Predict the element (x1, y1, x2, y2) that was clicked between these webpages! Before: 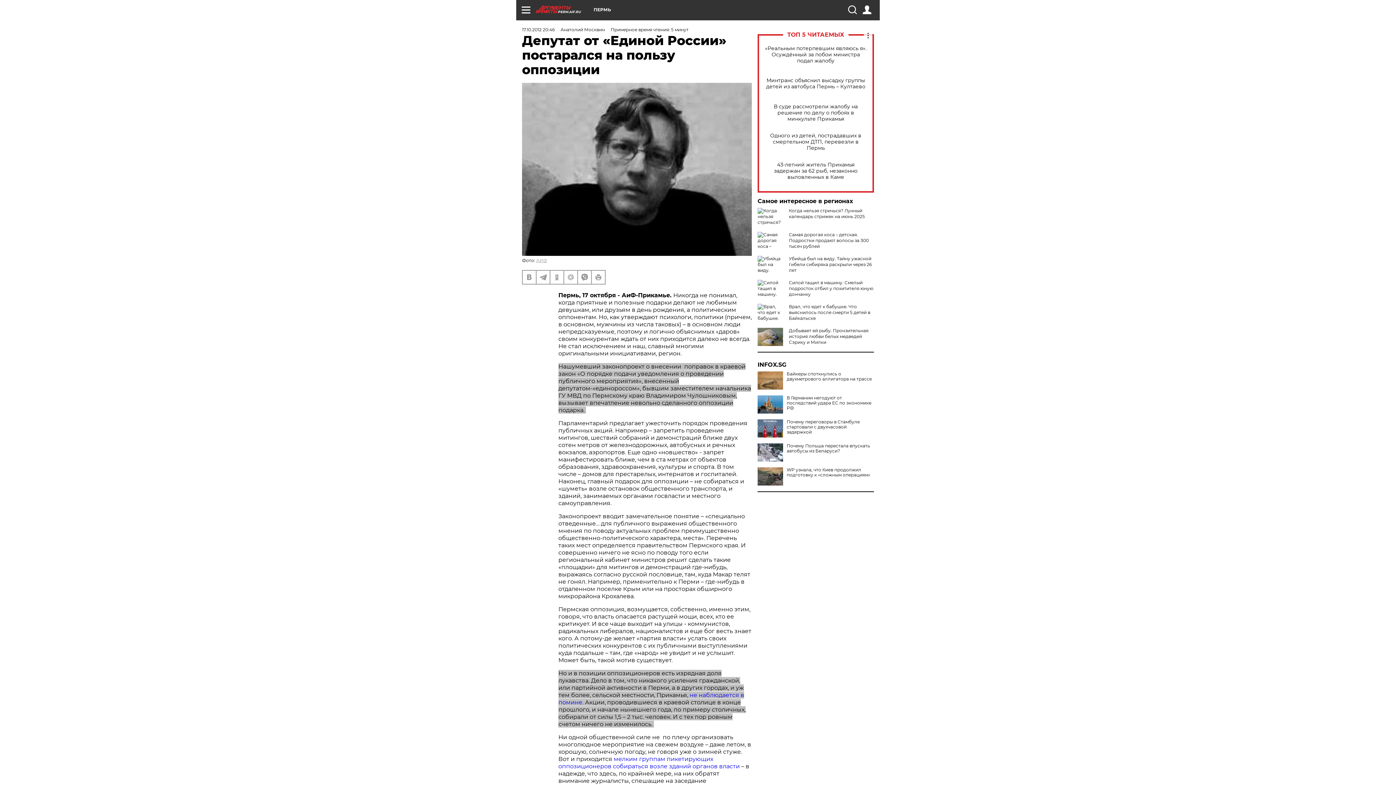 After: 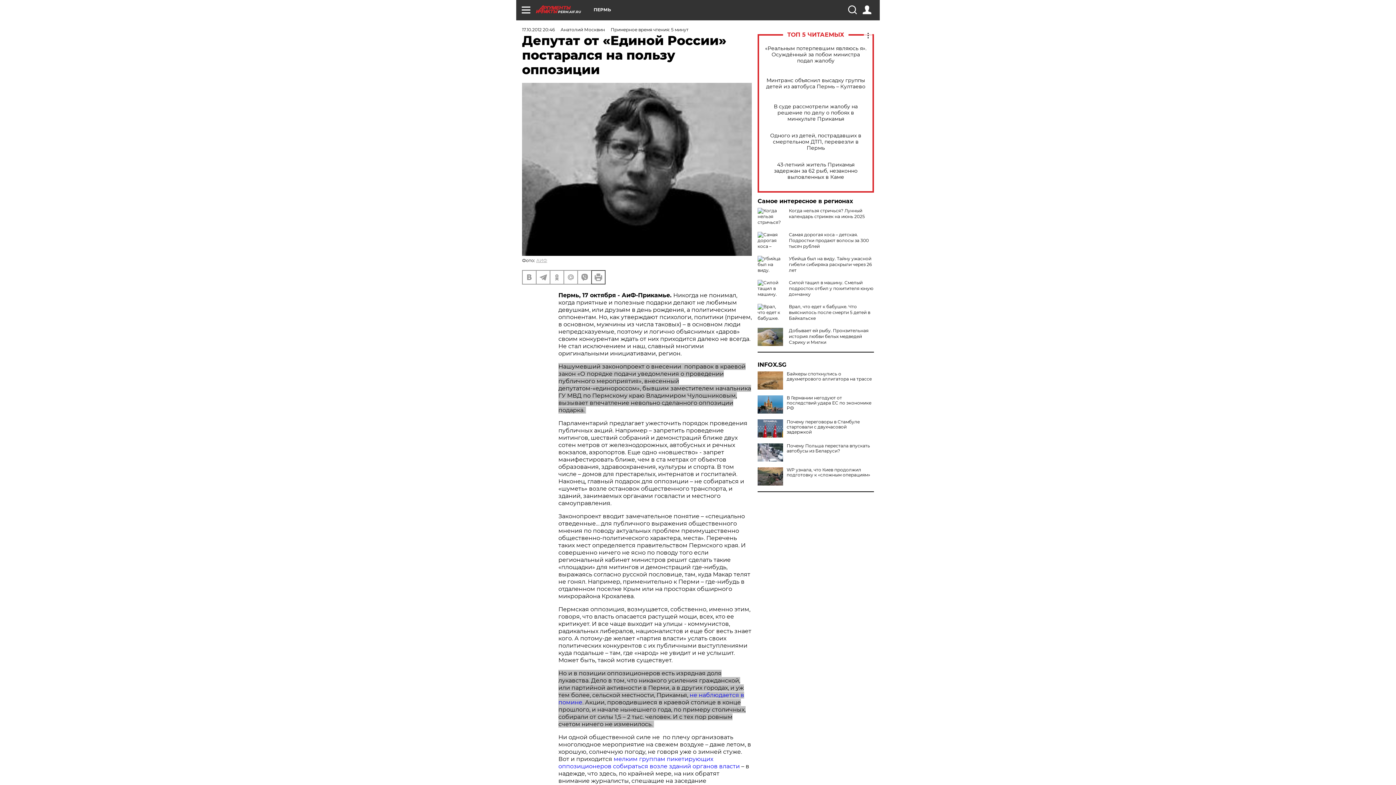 Action: bbox: (592, 271, 605, 284)